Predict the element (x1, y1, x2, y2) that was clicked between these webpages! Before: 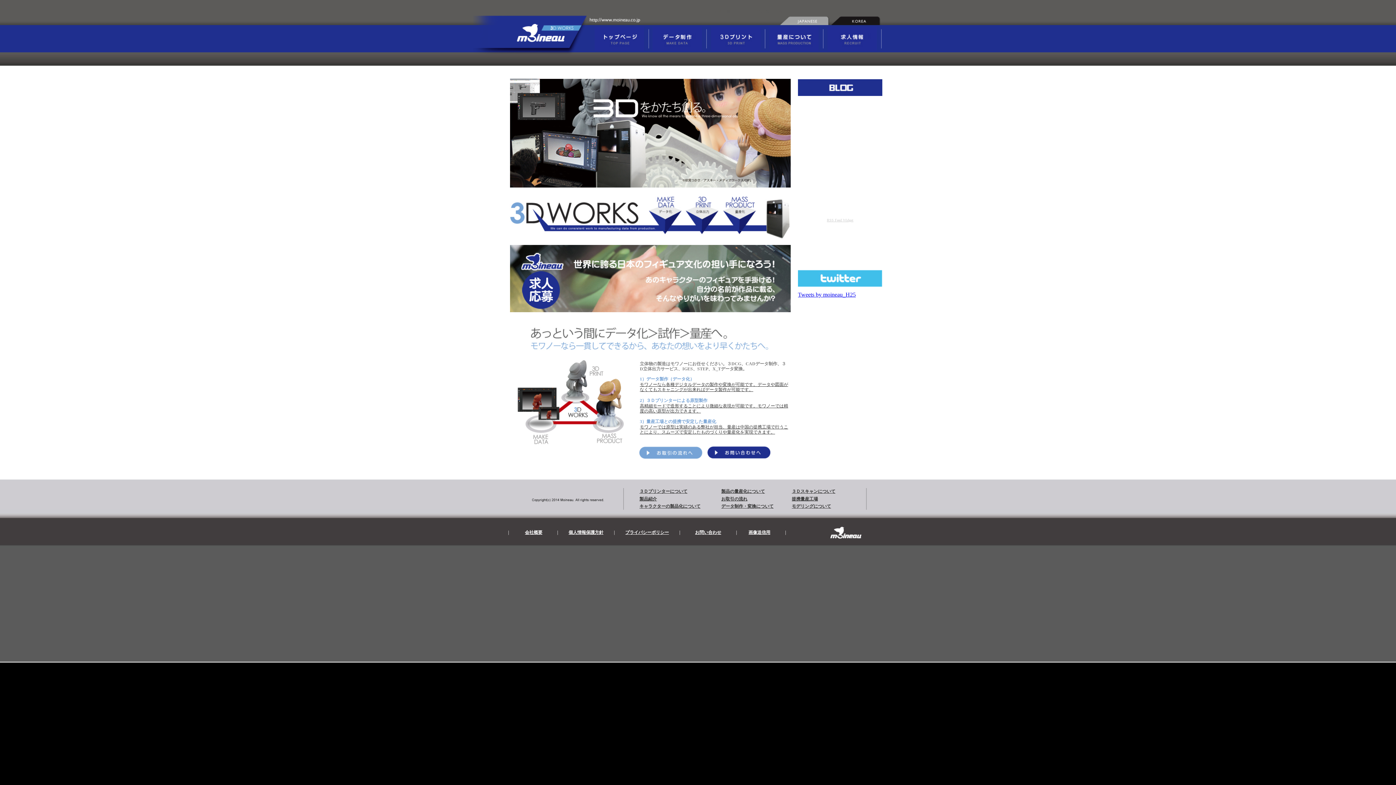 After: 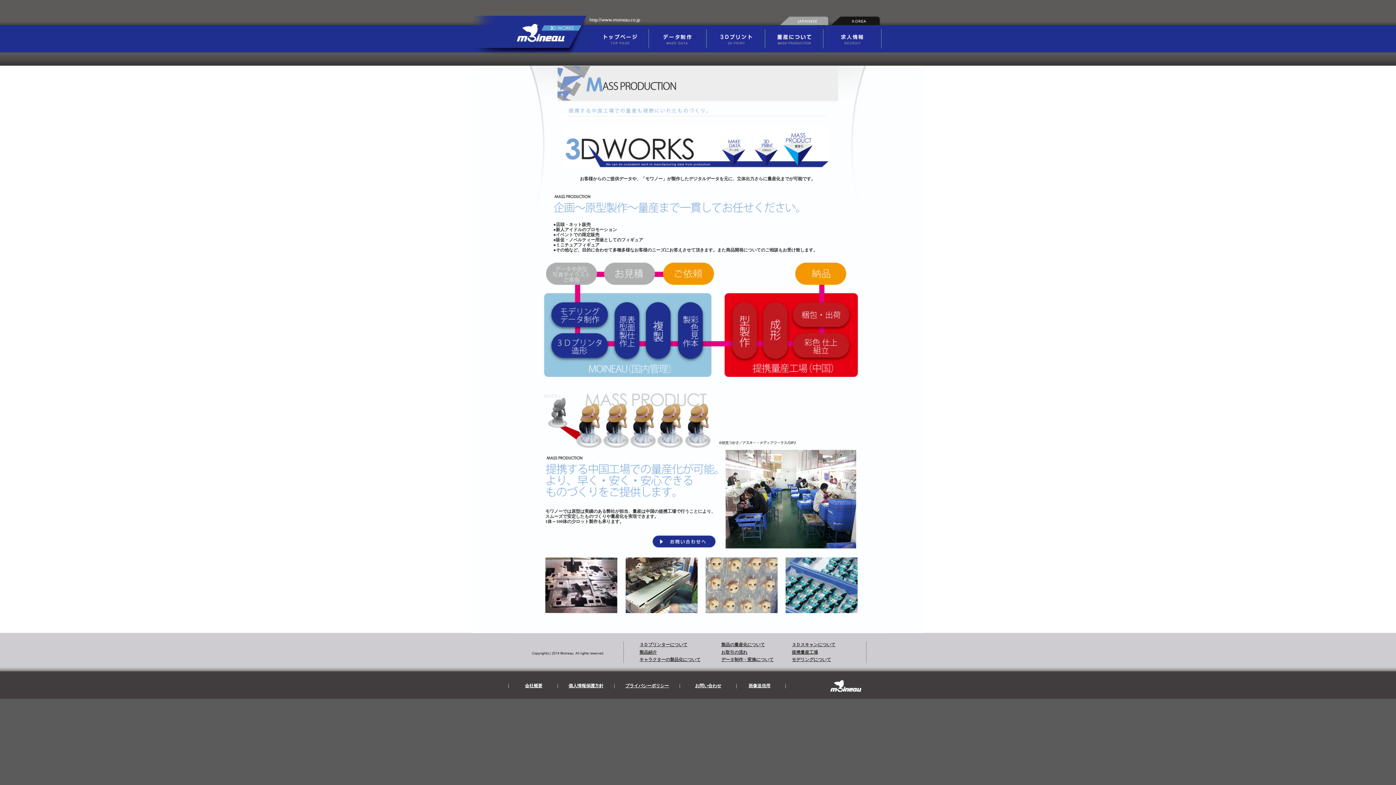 Action: bbox: (640, 424, 788, 434) label: モワノーでは原型は実績のある弊社が担当、量産は中国の提携工場で行うことにより、スムーズで安定したものづくりや量産化を実現できます。